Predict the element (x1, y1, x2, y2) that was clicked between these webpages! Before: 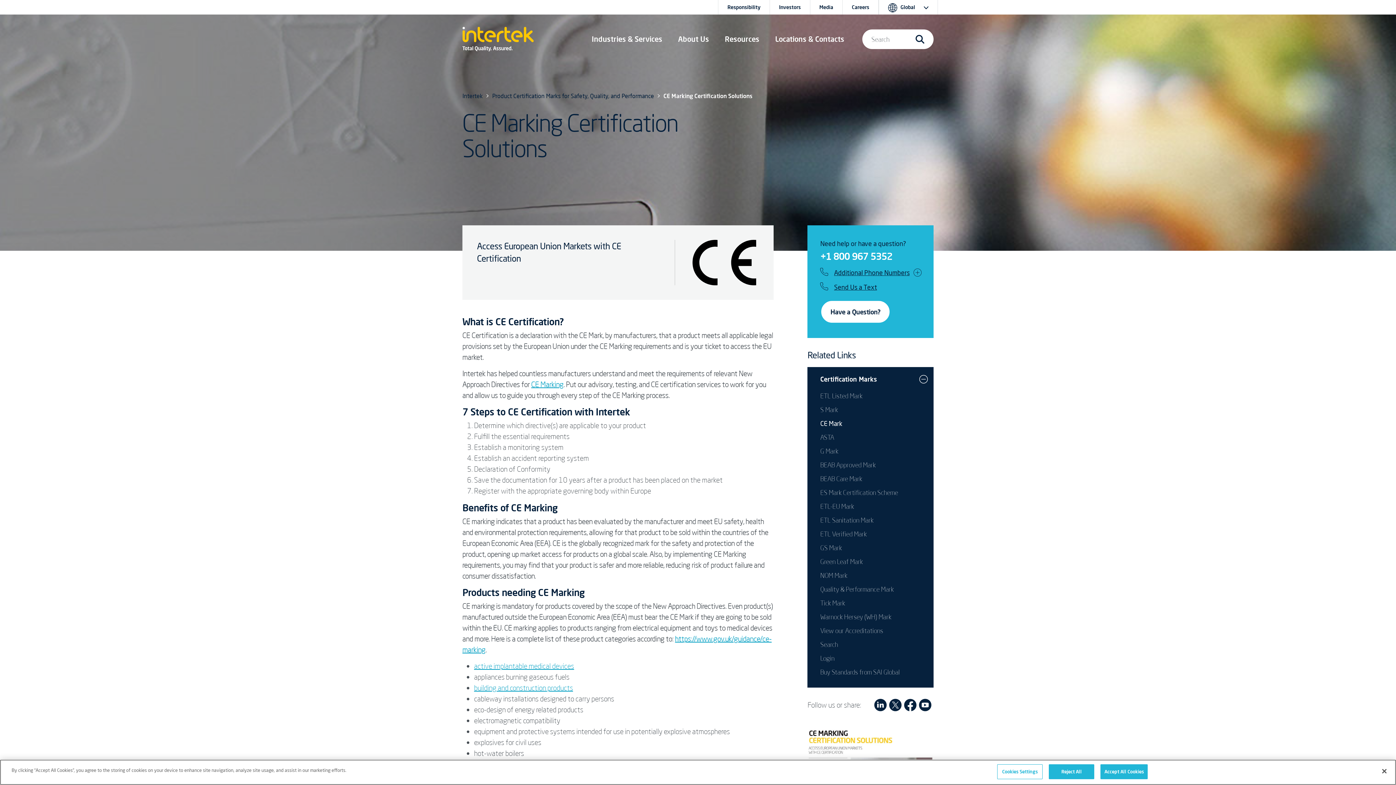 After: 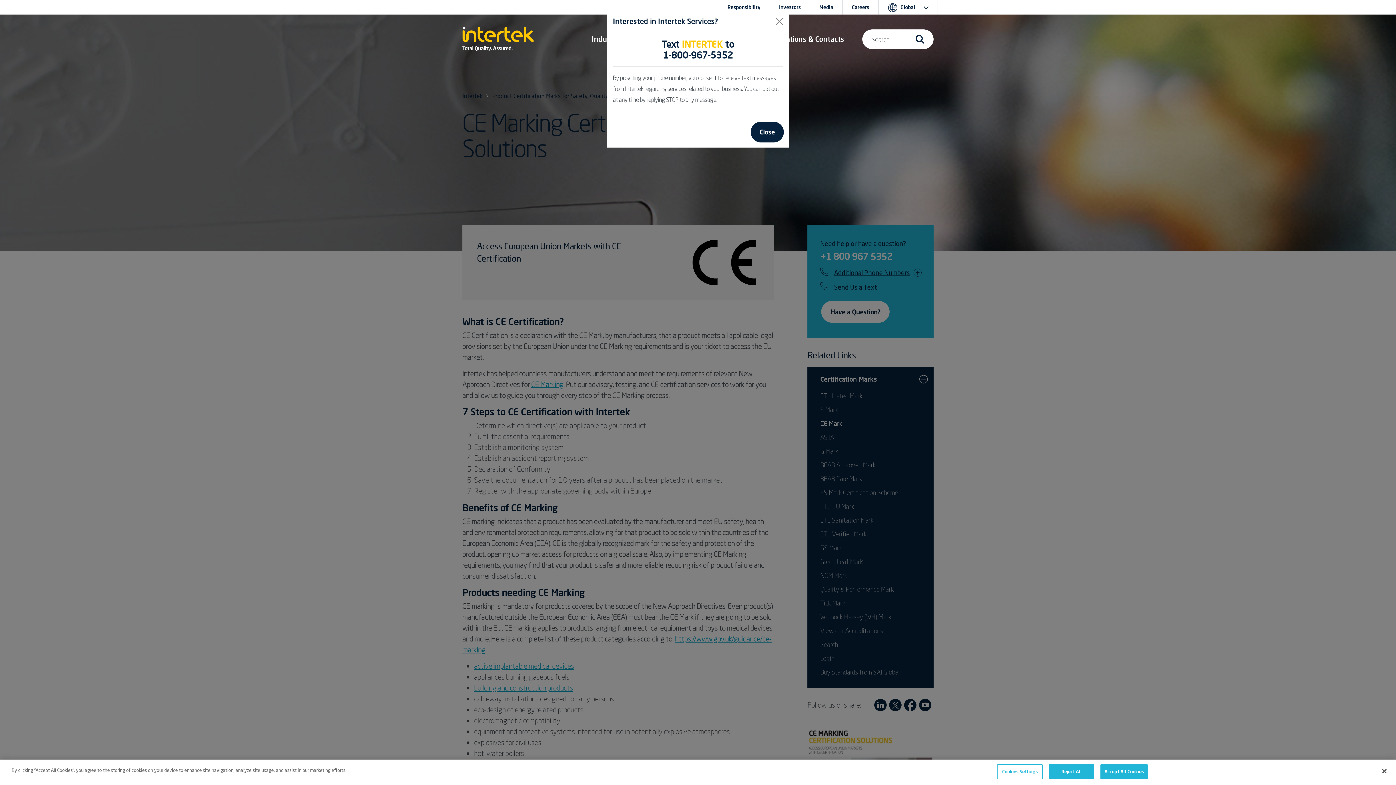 Action: label: Send Us a Text bbox: (834, 283, 877, 291)